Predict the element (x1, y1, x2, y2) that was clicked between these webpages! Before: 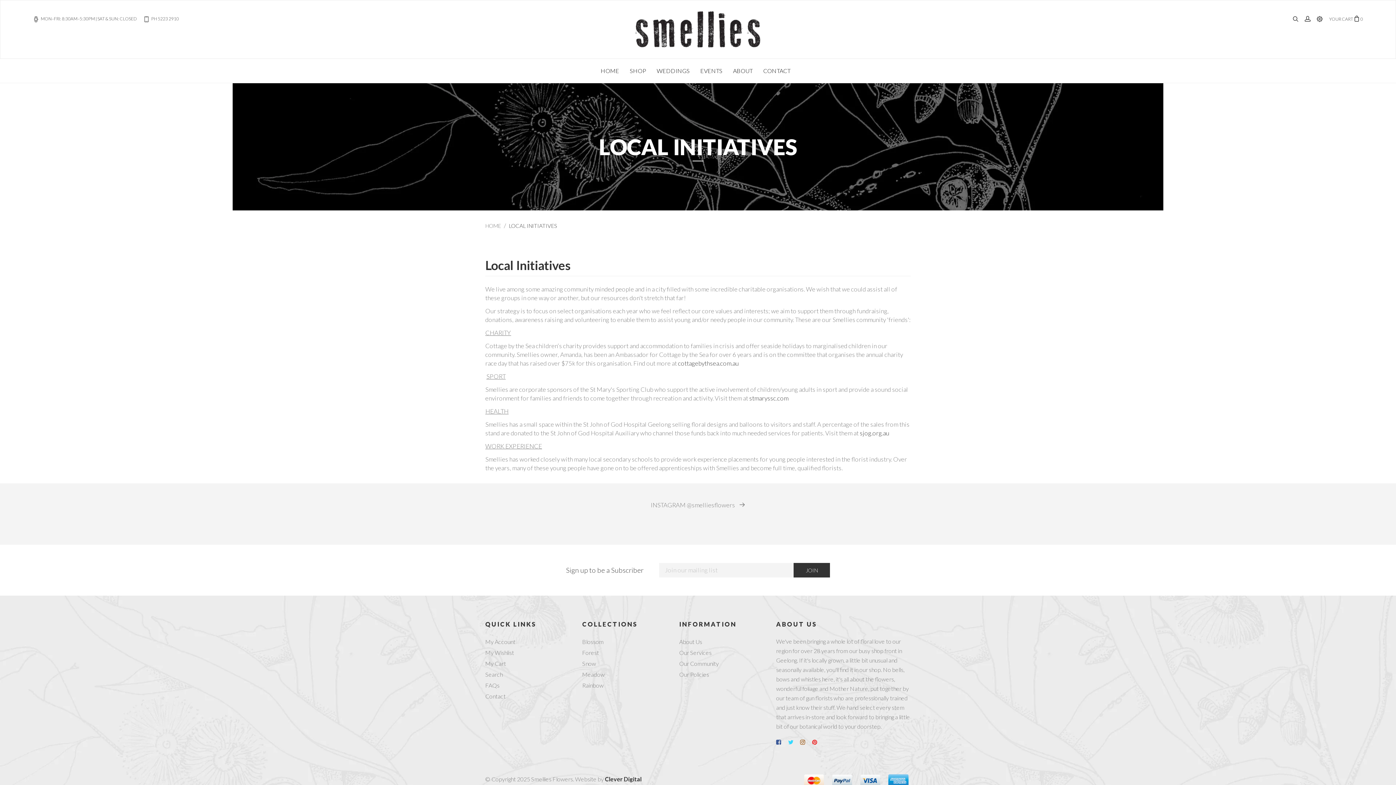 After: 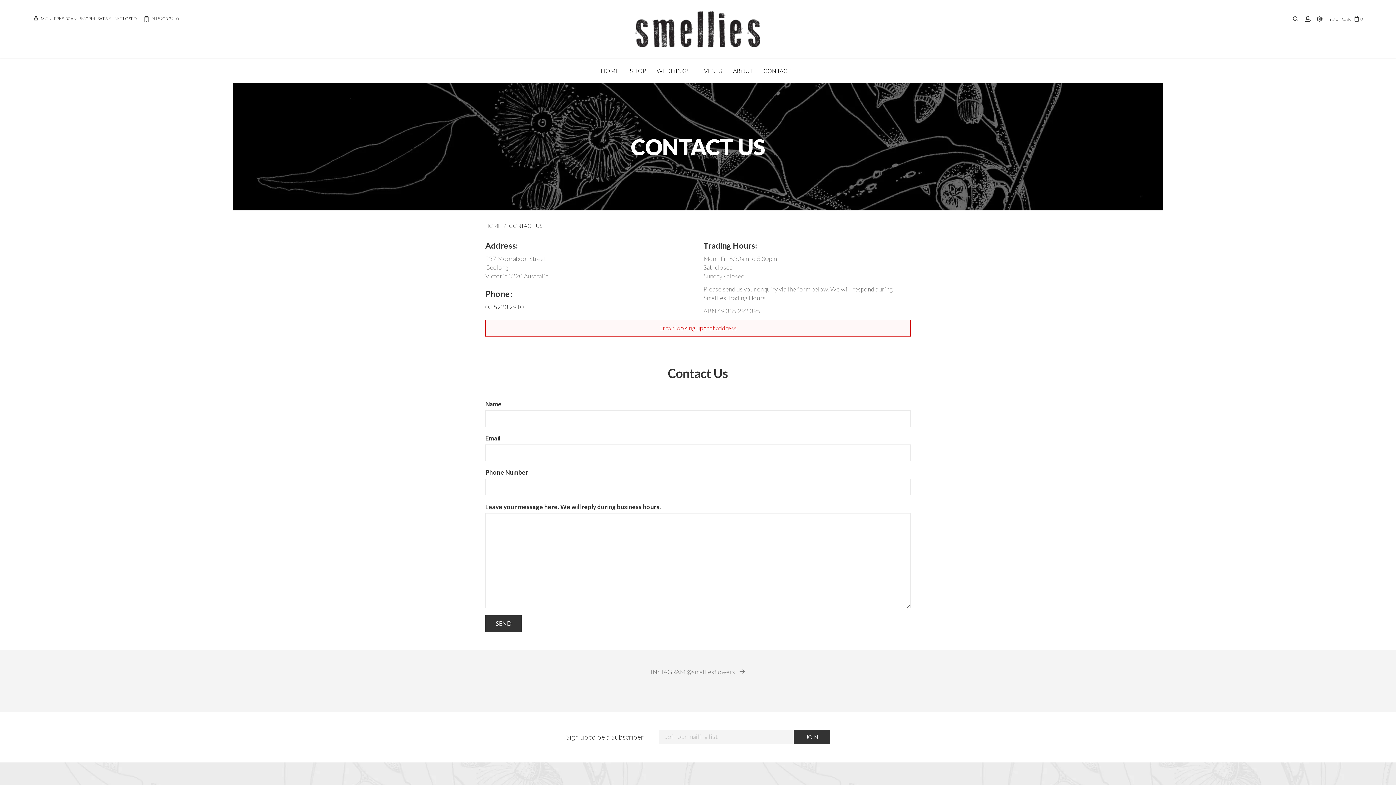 Action: bbox: (485, 691, 571, 702) label: Contact